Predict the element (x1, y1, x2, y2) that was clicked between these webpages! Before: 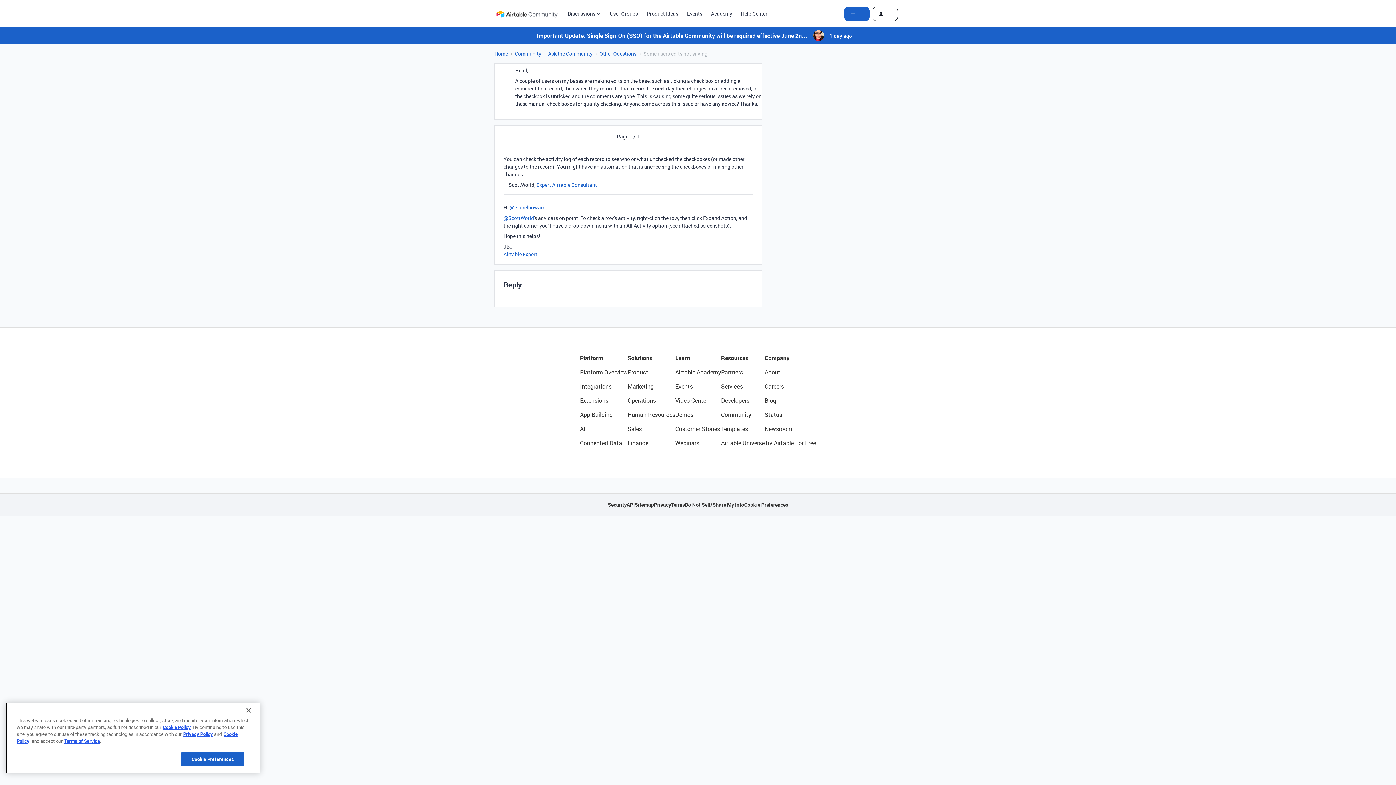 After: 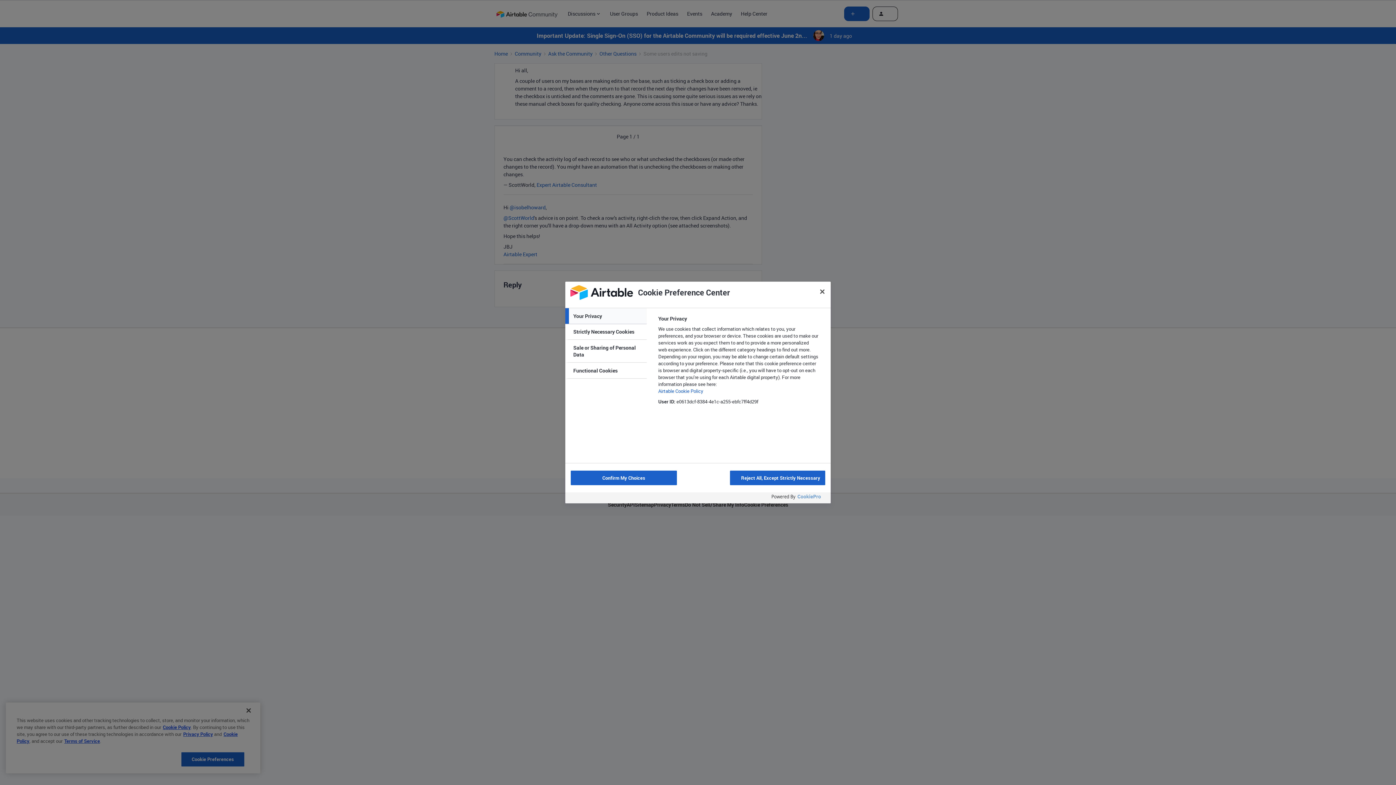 Action: label: Cookie Preferences bbox: (744, 501, 788, 508)